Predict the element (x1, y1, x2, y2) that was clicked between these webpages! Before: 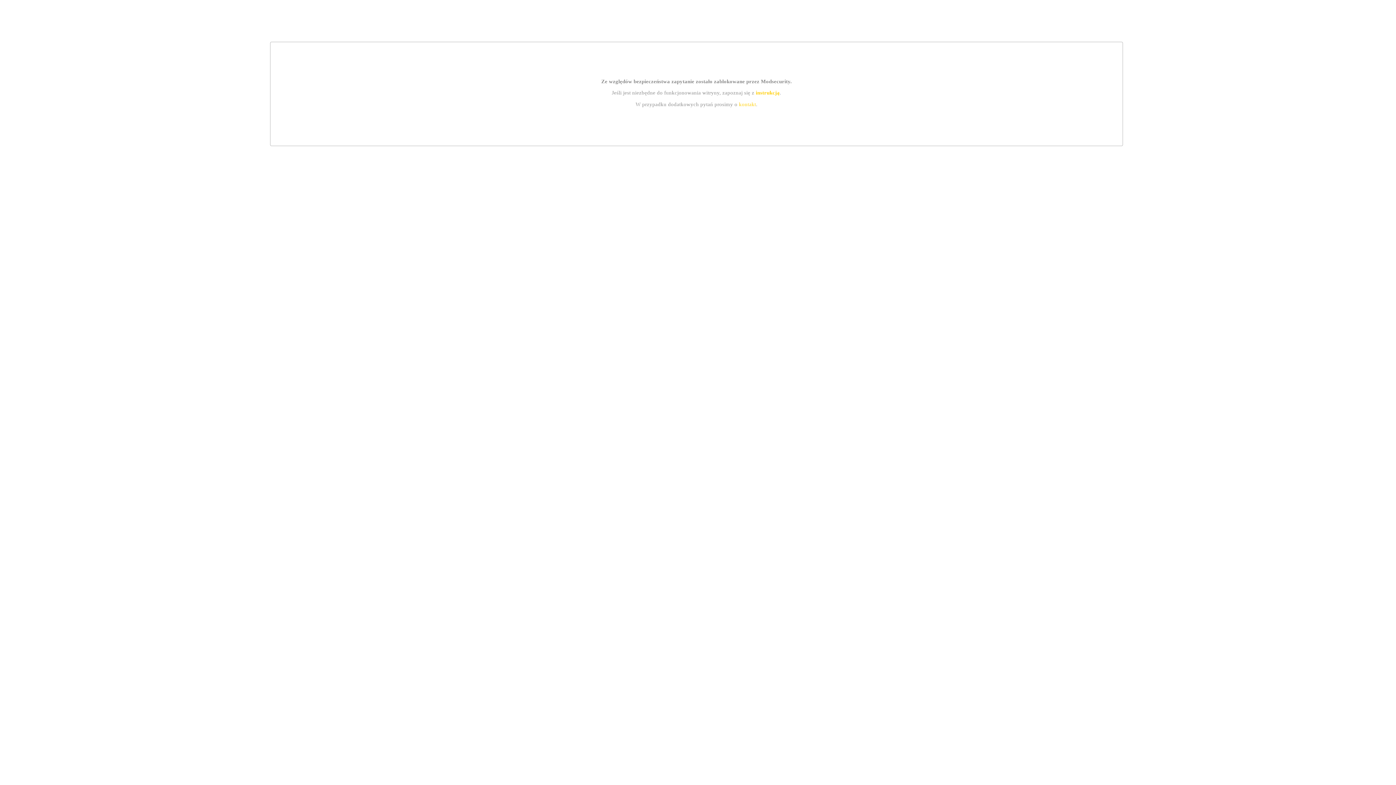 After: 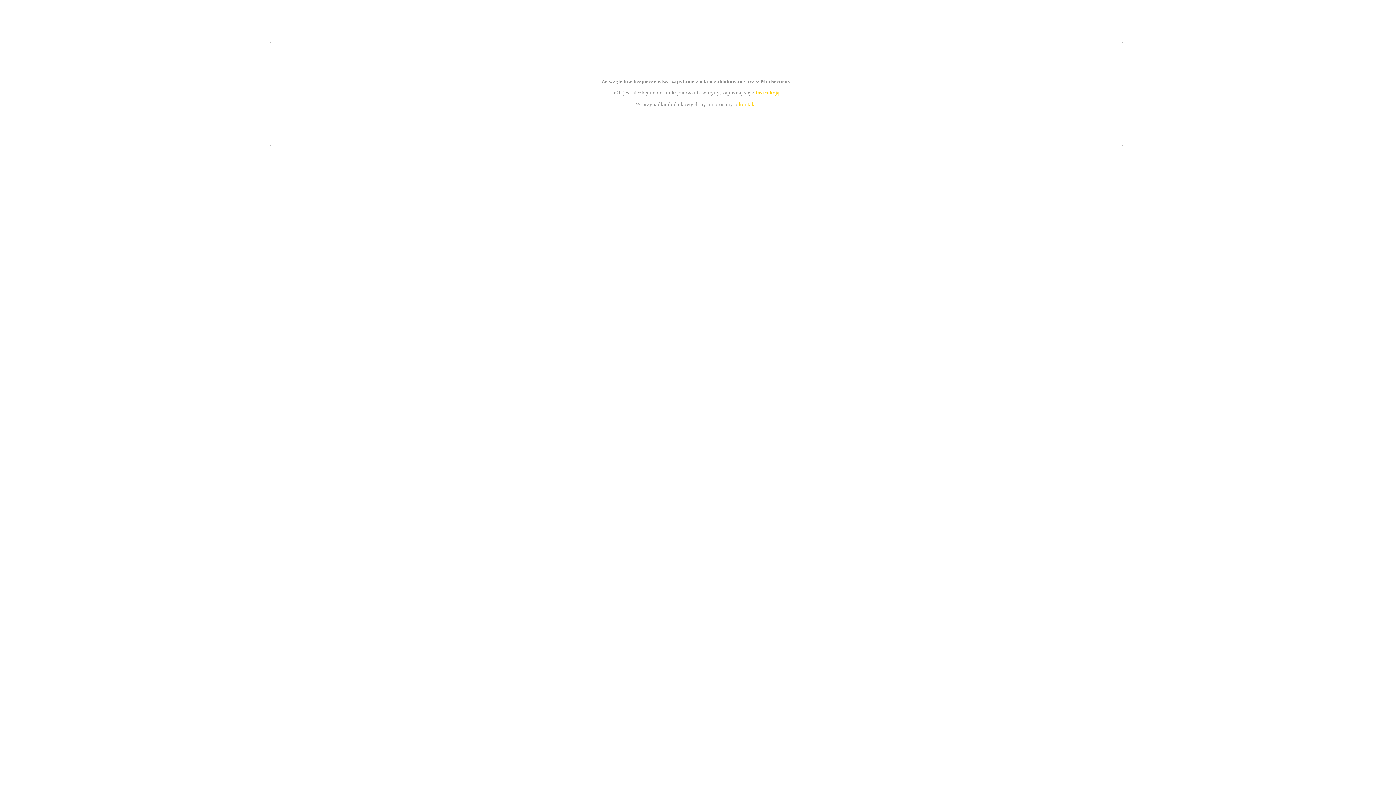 Action: label: instrukcją bbox: (755, 89, 779, 95)